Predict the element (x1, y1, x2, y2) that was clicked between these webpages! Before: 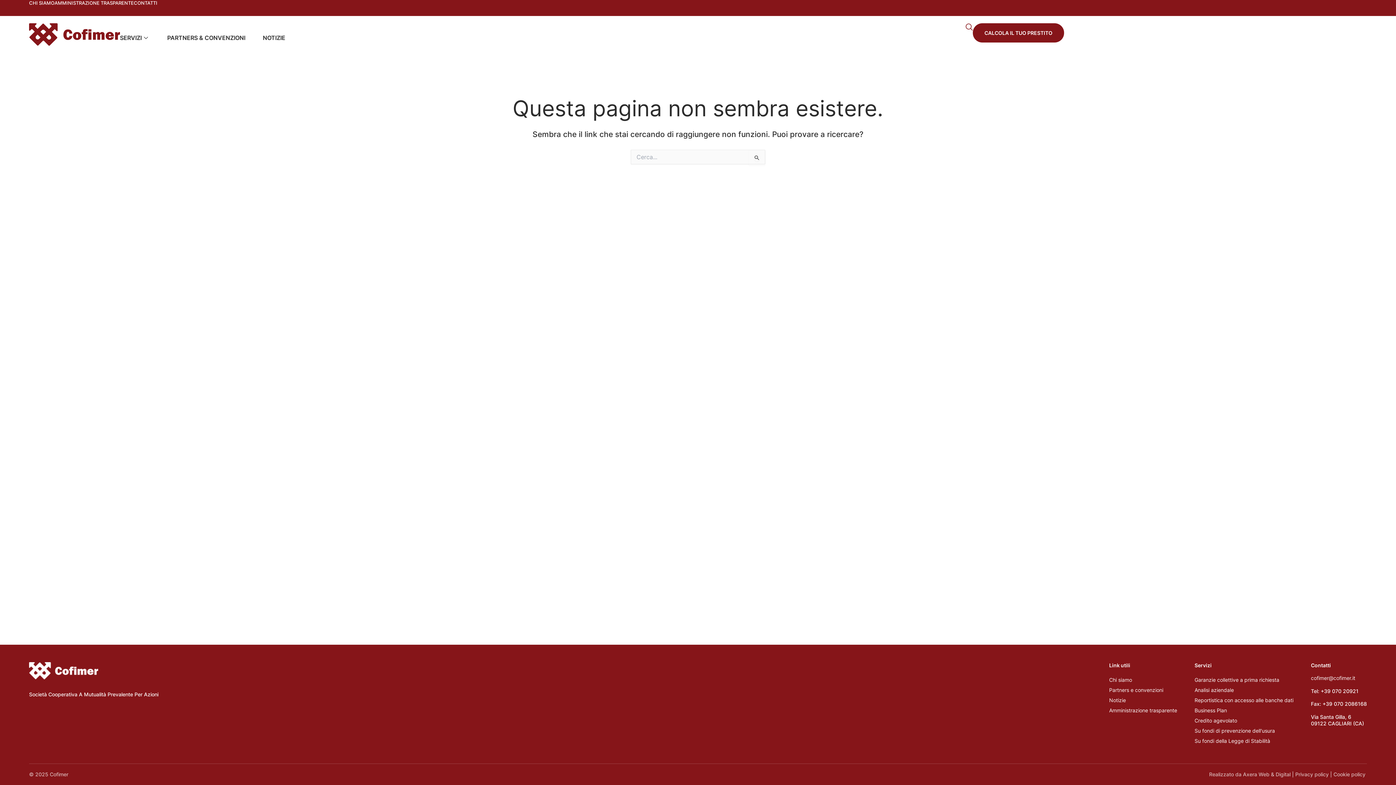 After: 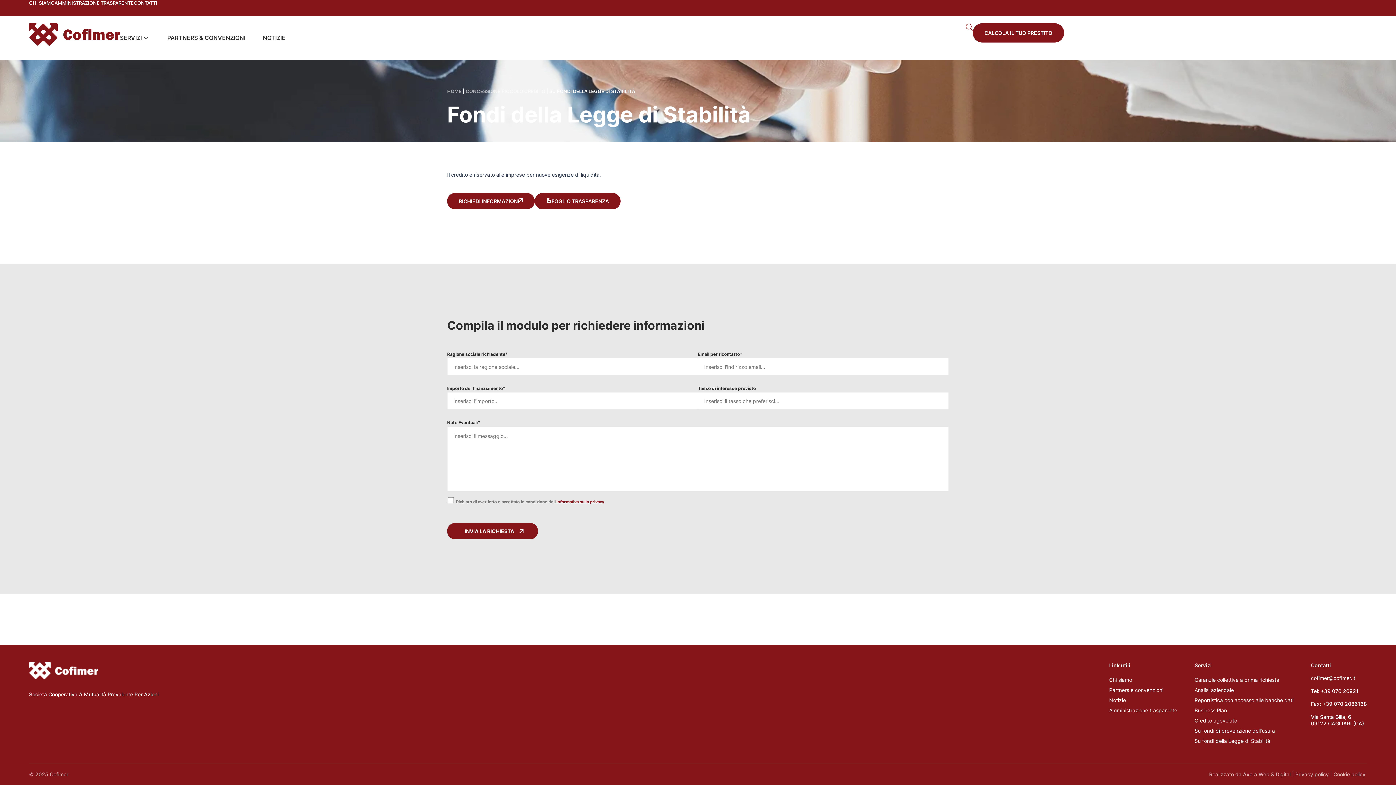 Action: bbox: (1194, 738, 1270, 744) label: Su fondi della Legge di Stabilità